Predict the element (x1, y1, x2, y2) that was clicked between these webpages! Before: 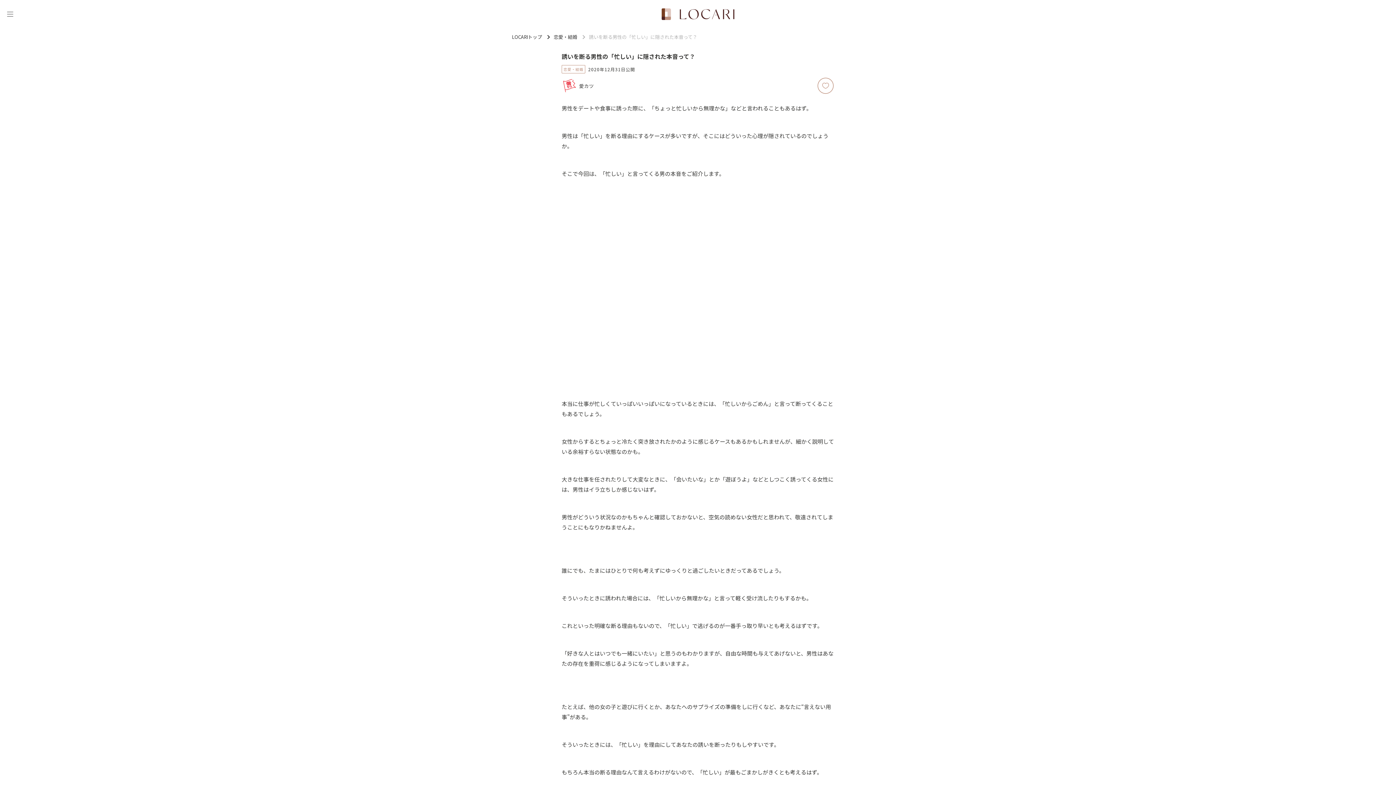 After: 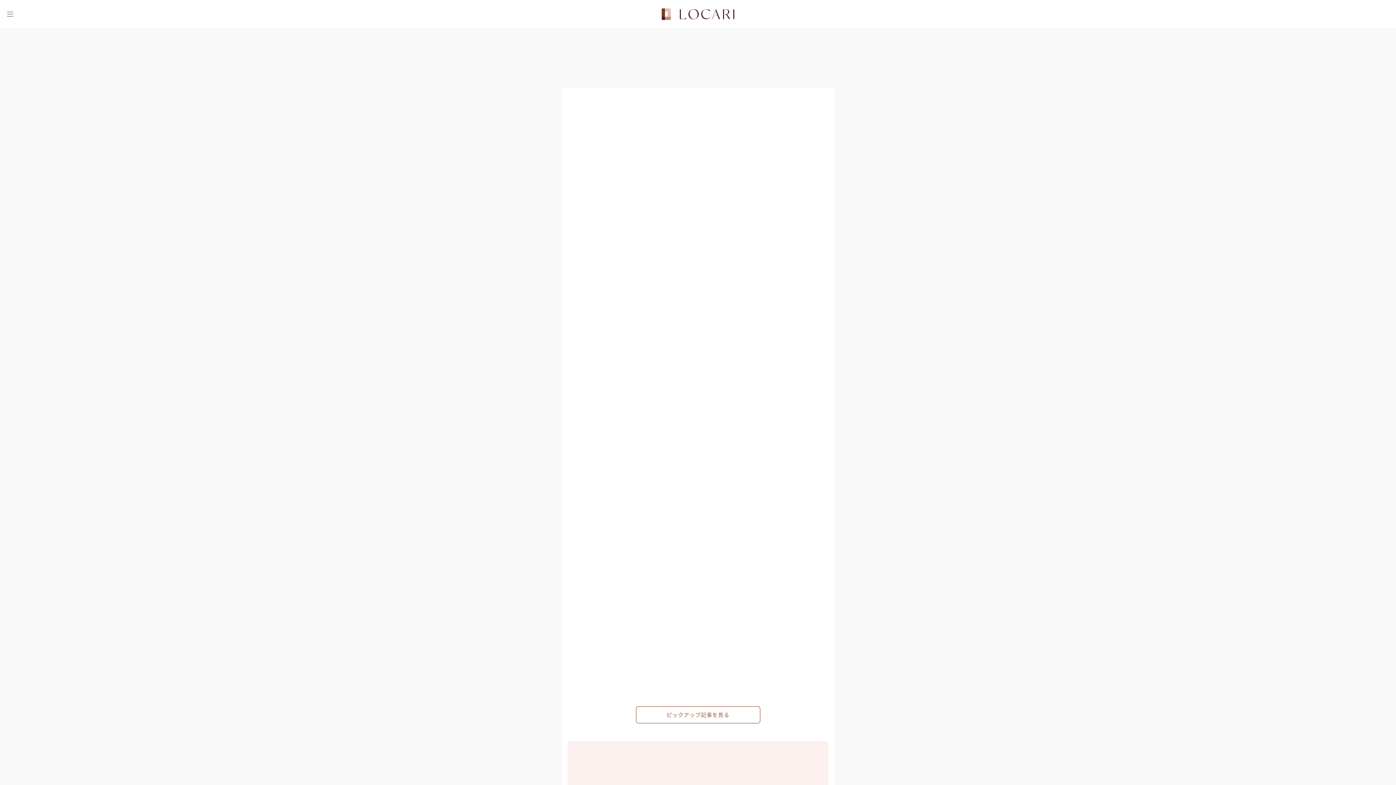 Action: bbox: (512, 34, 542, 39) label: LOCARIトップ